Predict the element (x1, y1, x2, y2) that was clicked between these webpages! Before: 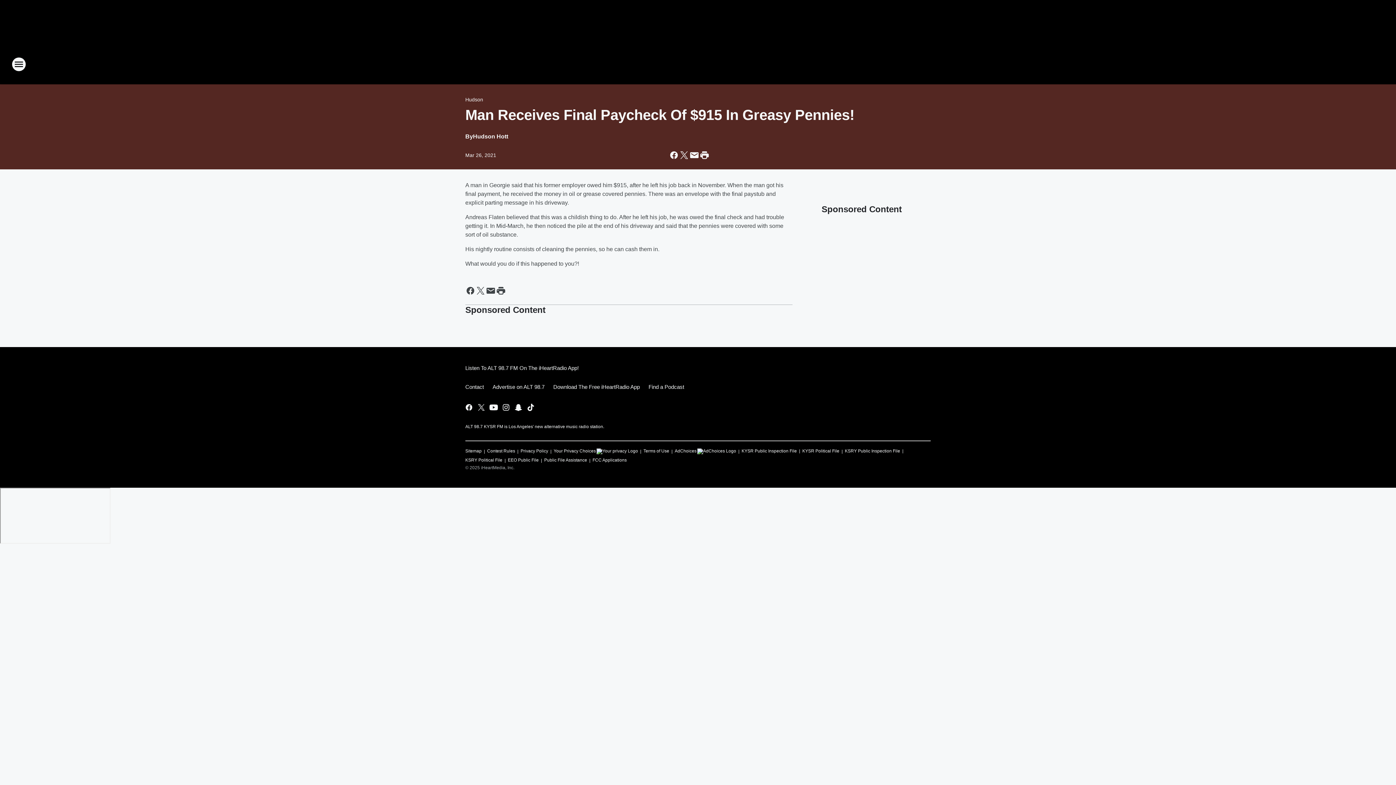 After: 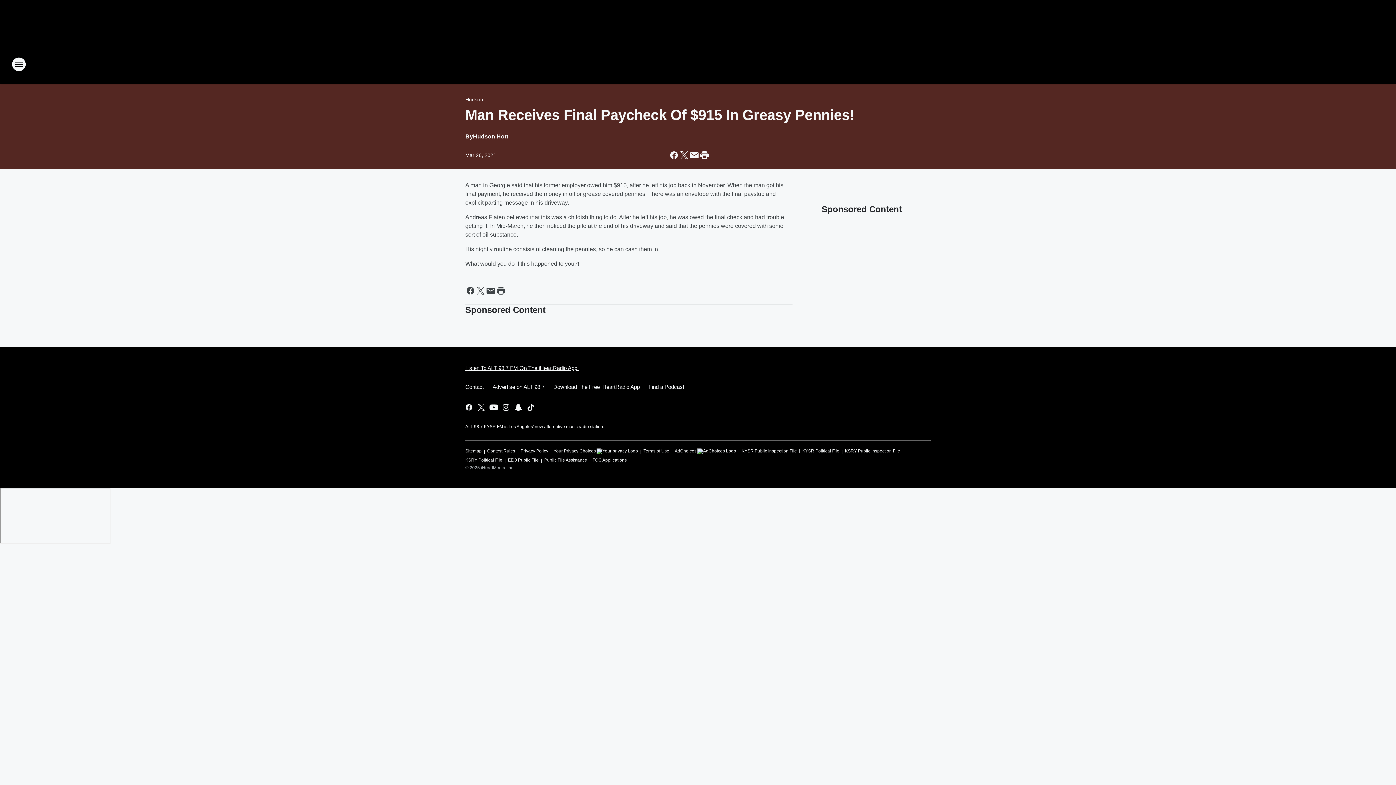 Action: bbox: (465, 358, 578, 377) label: Listen To ALT 98.7 FM On The iHeartRadio App!